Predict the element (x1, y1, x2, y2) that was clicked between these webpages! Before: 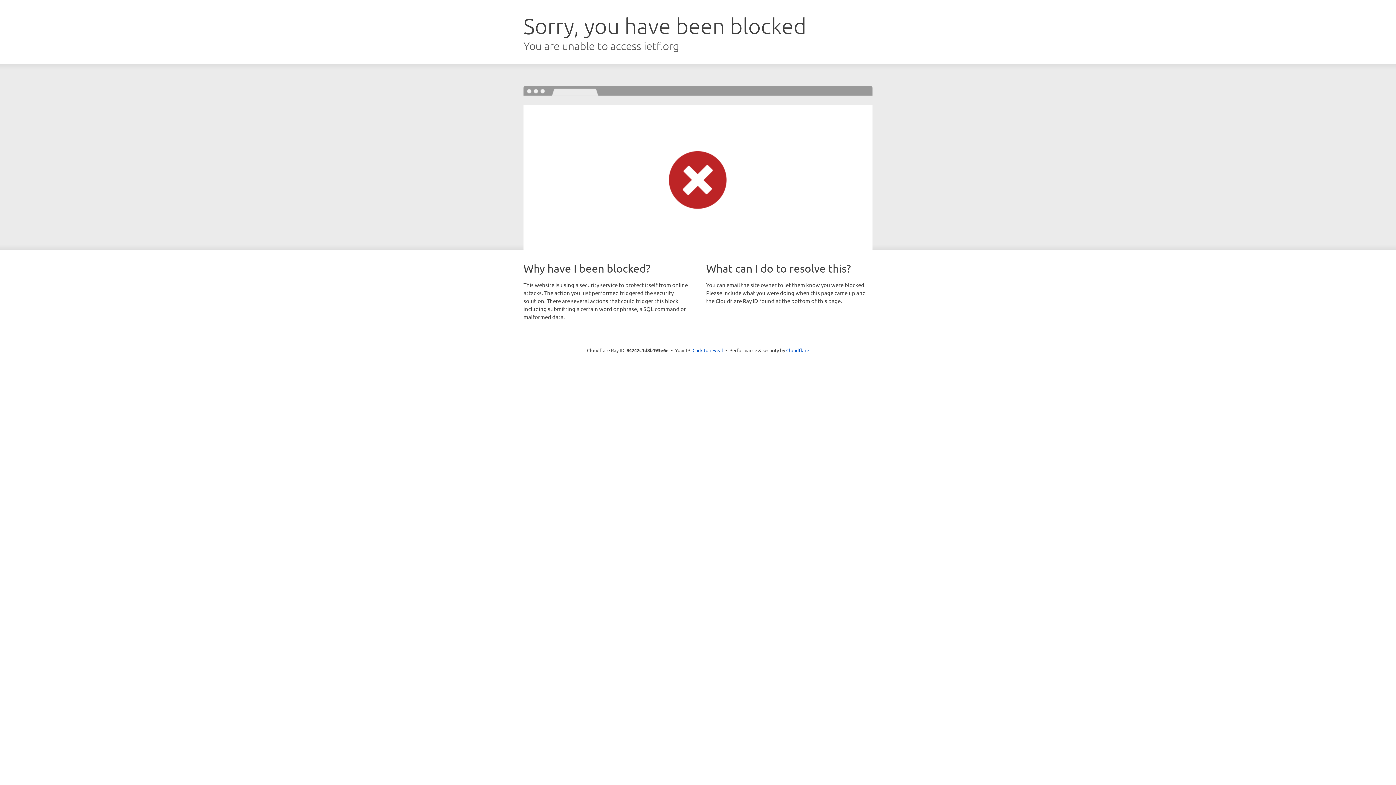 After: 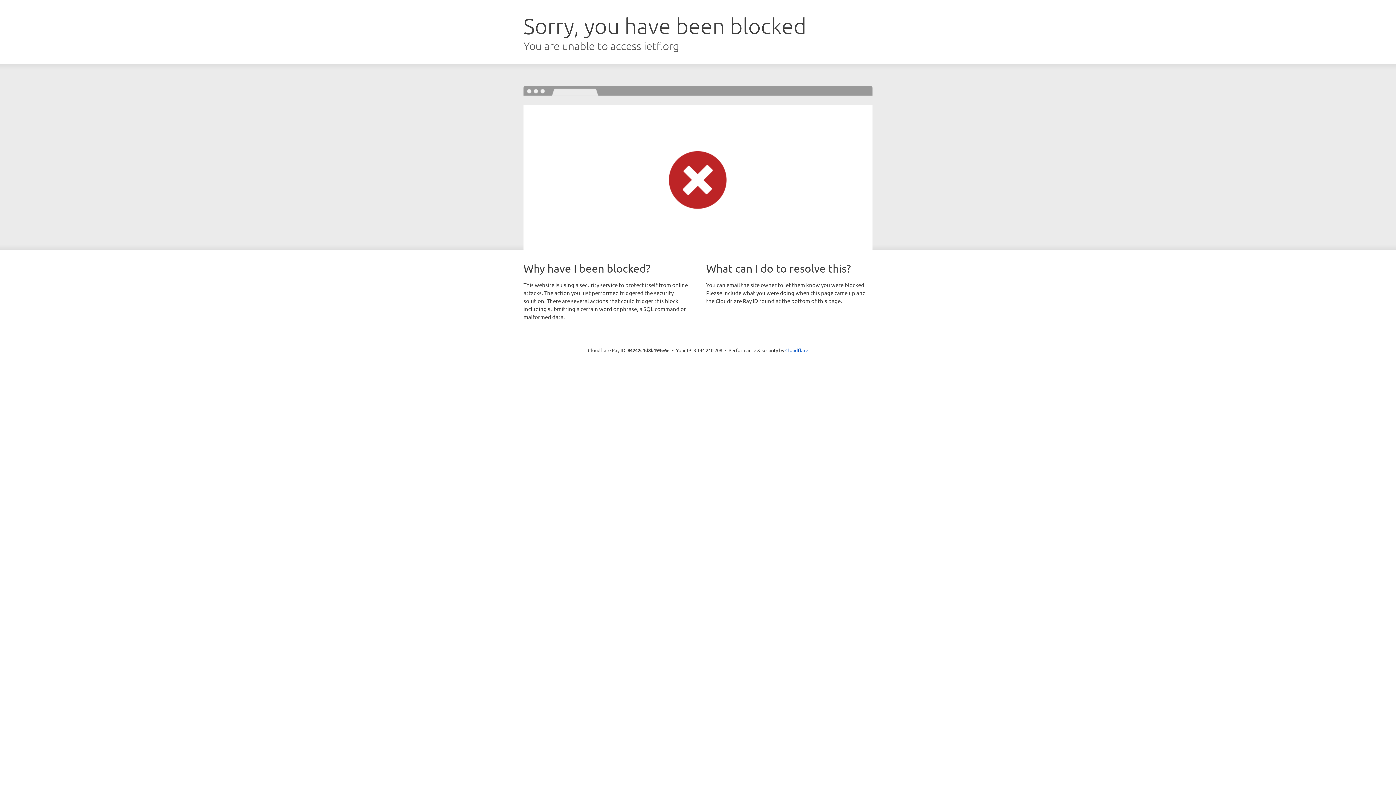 Action: label: Click to reveal bbox: (692, 346, 723, 353)